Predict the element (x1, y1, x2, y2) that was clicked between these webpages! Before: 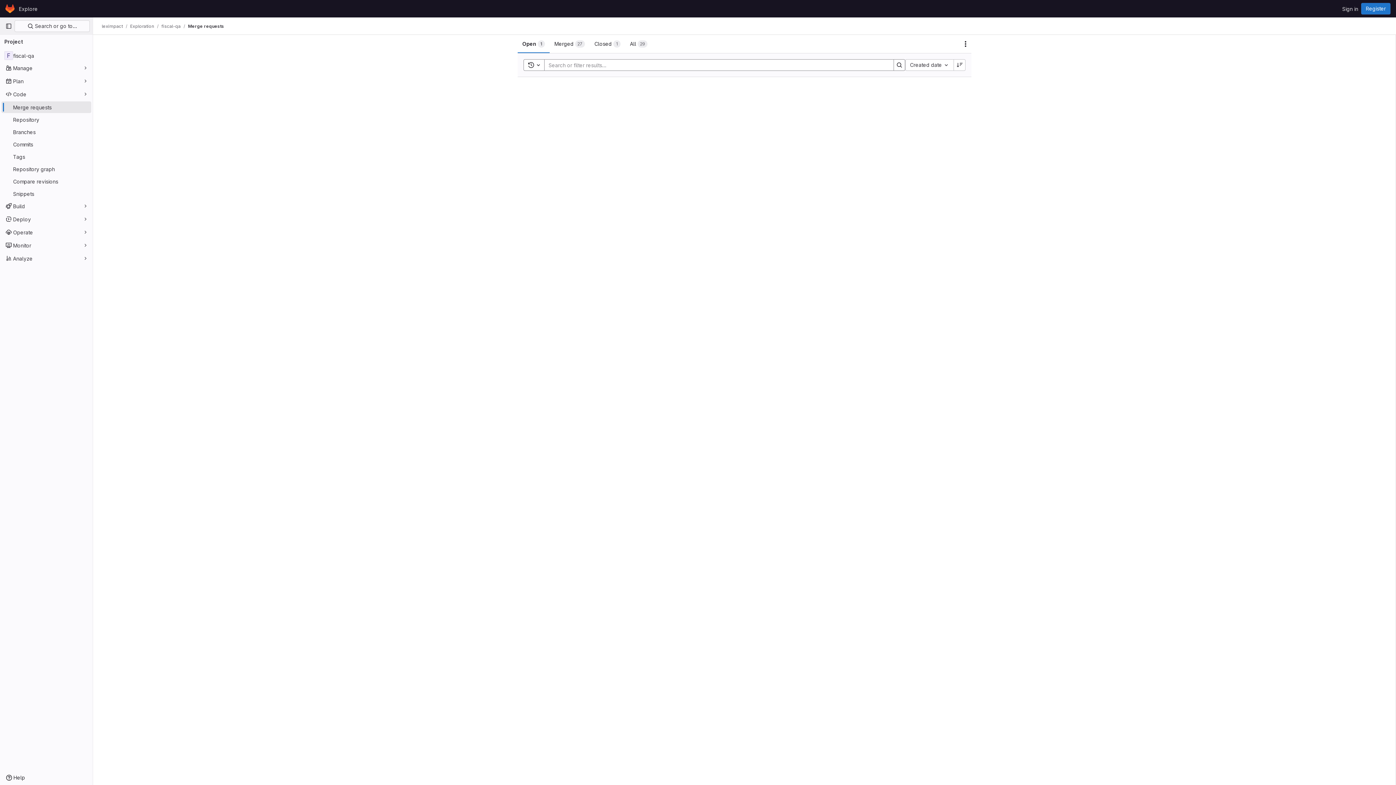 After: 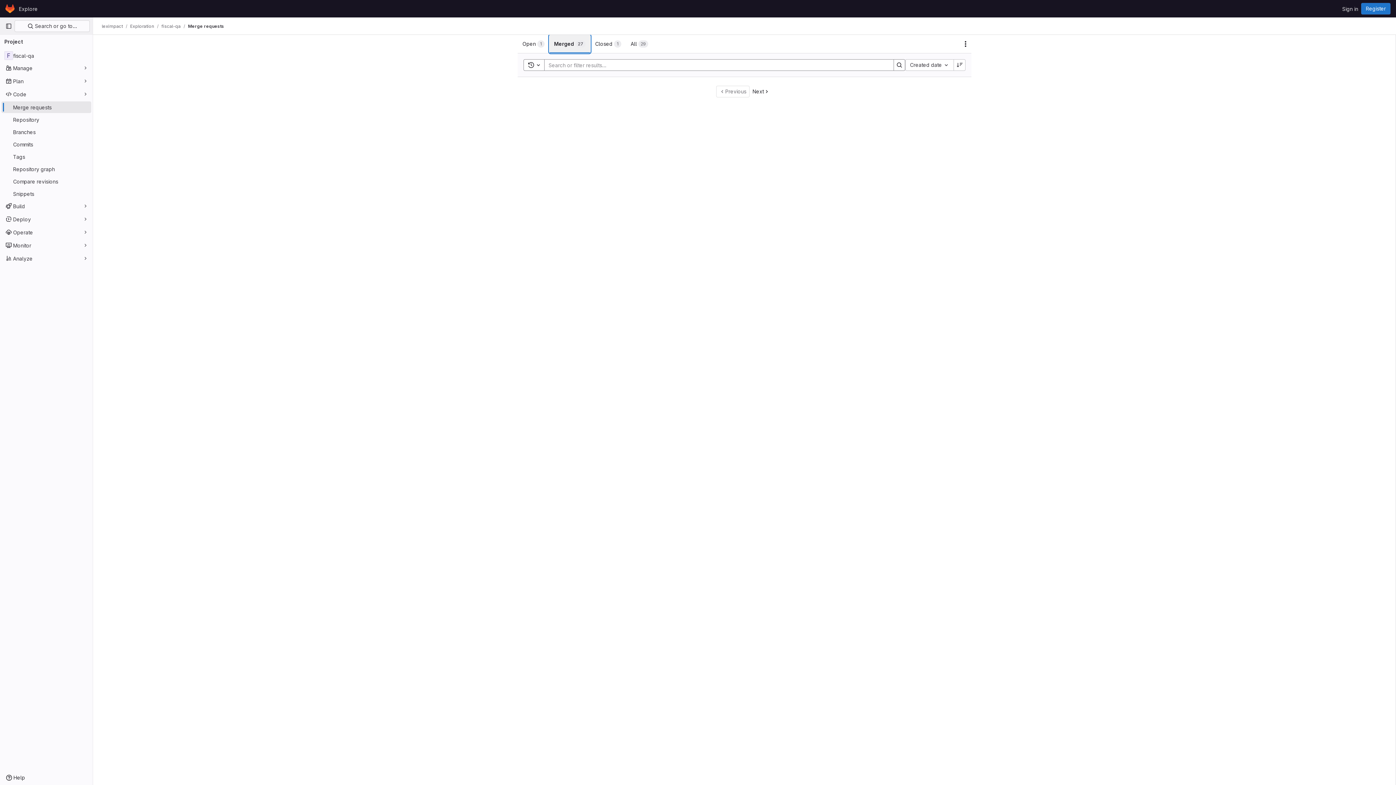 Action: bbox: (549, 34, 589, 53) label: Merged
27